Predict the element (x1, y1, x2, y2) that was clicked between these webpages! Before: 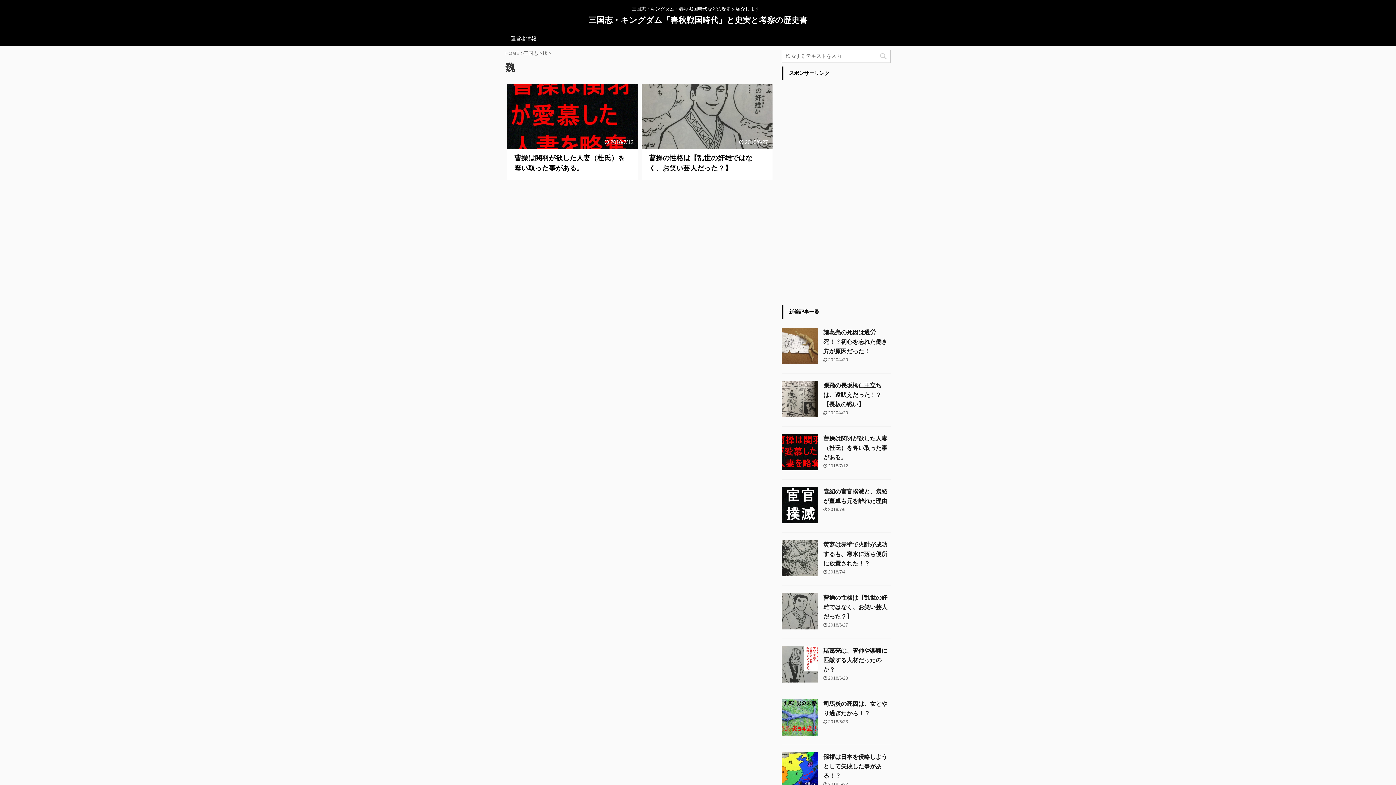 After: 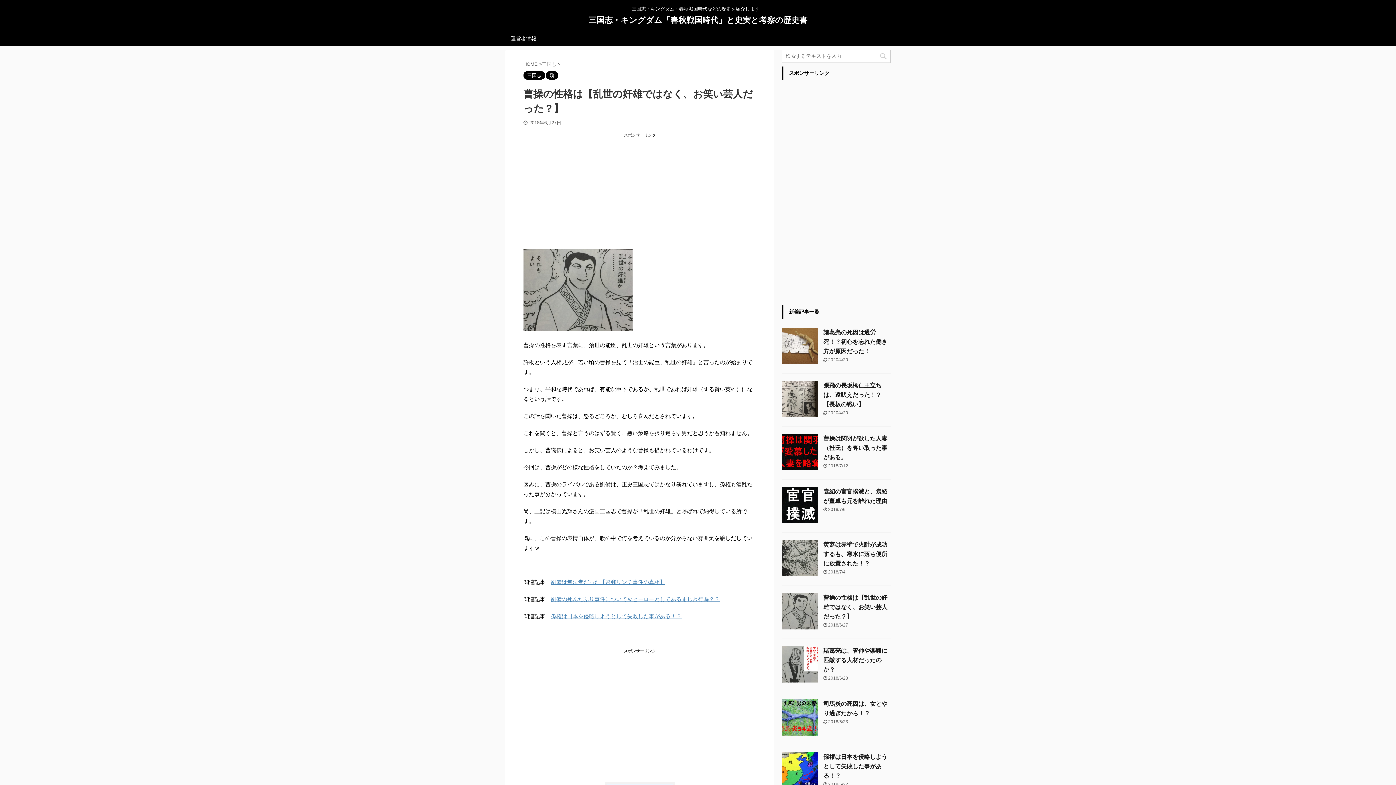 Action: bbox: (641, 84, 772, 180)